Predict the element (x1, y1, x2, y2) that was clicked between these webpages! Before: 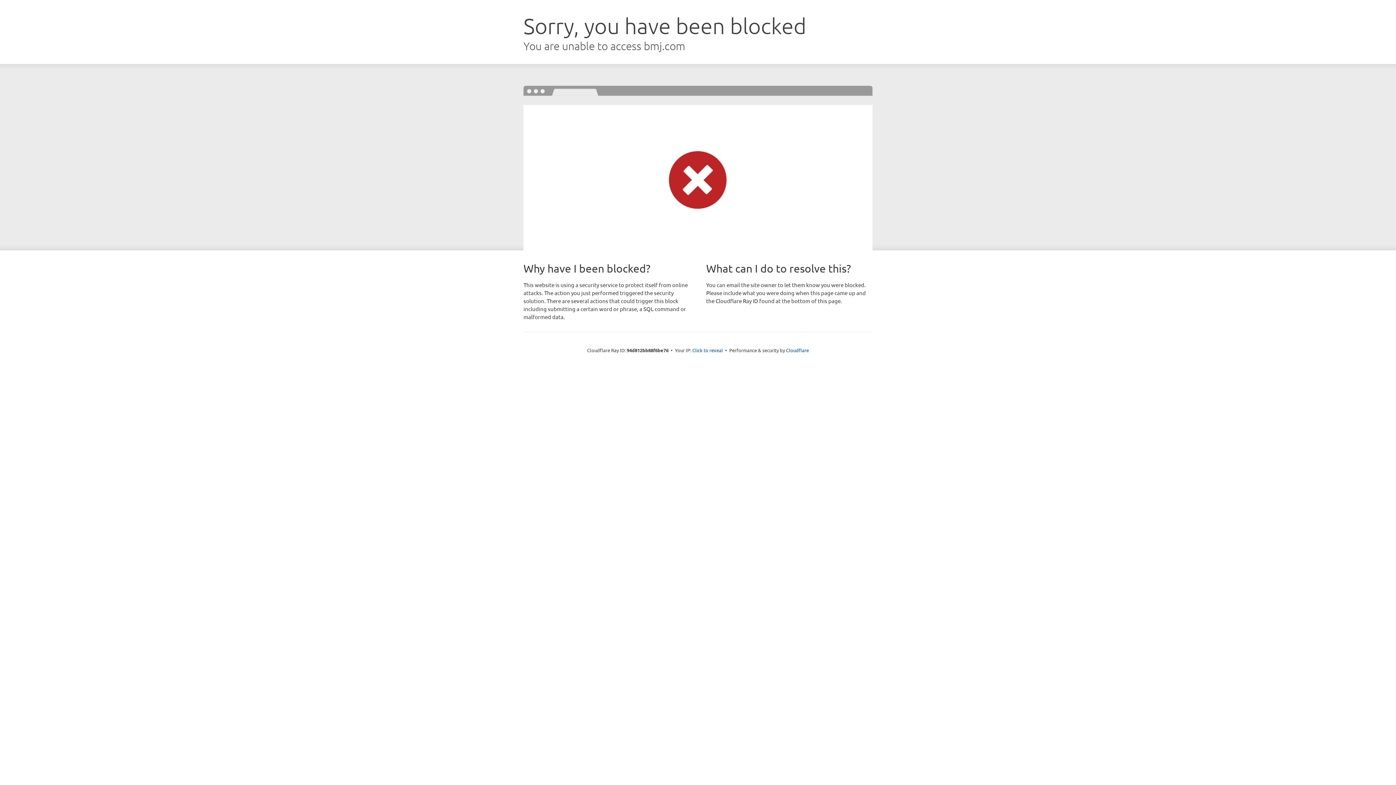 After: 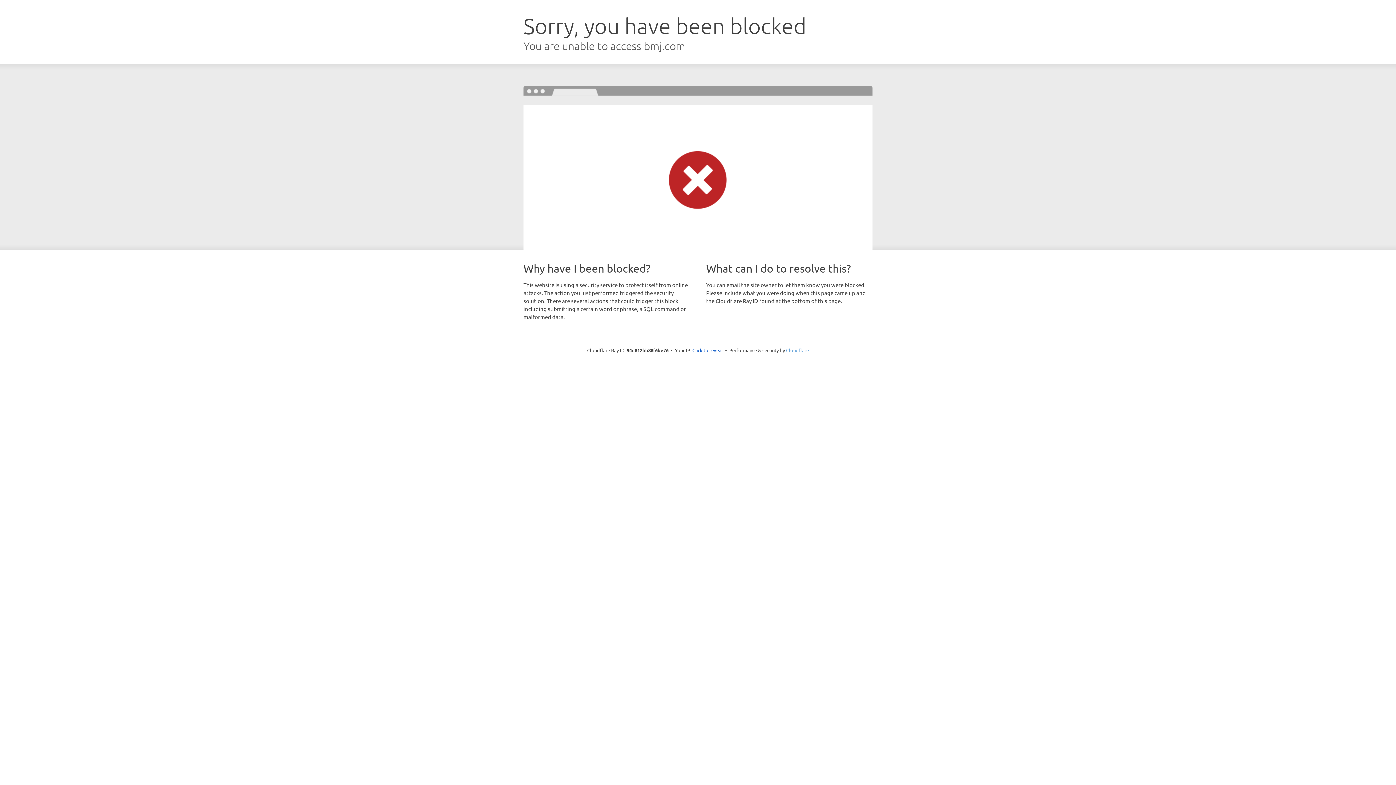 Action: bbox: (786, 347, 809, 353) label: Cloudflare